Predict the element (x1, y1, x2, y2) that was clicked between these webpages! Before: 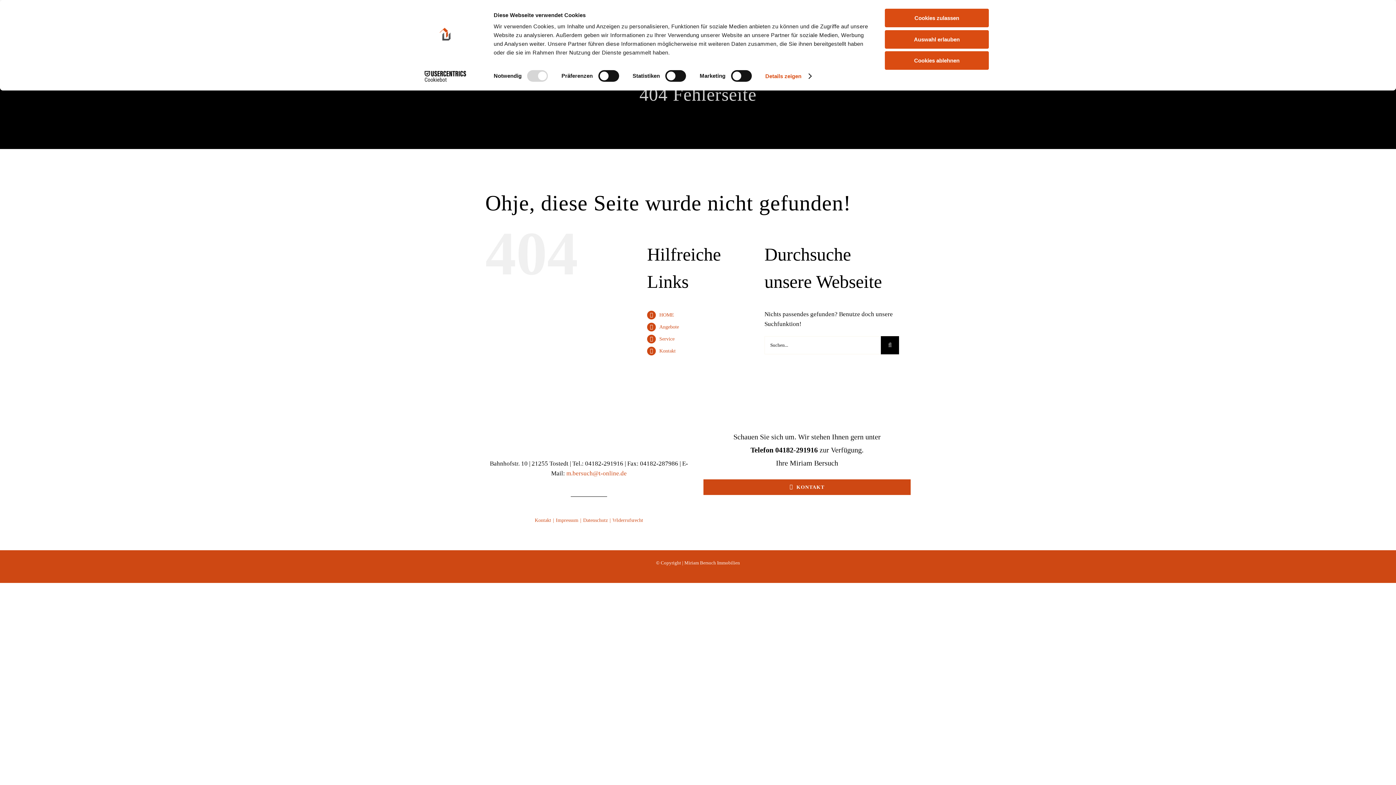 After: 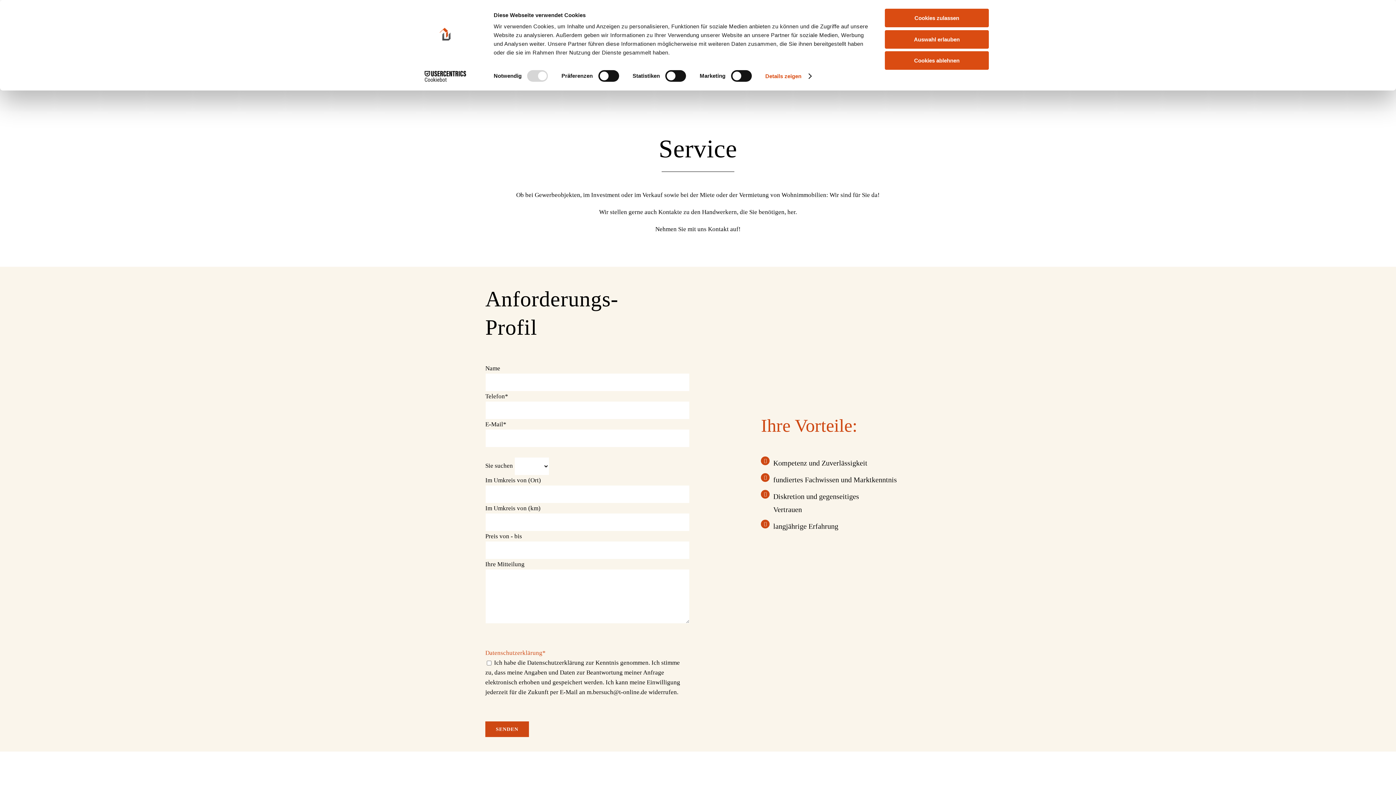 Action: bbox: (659, 336, 674, 341) label: Service